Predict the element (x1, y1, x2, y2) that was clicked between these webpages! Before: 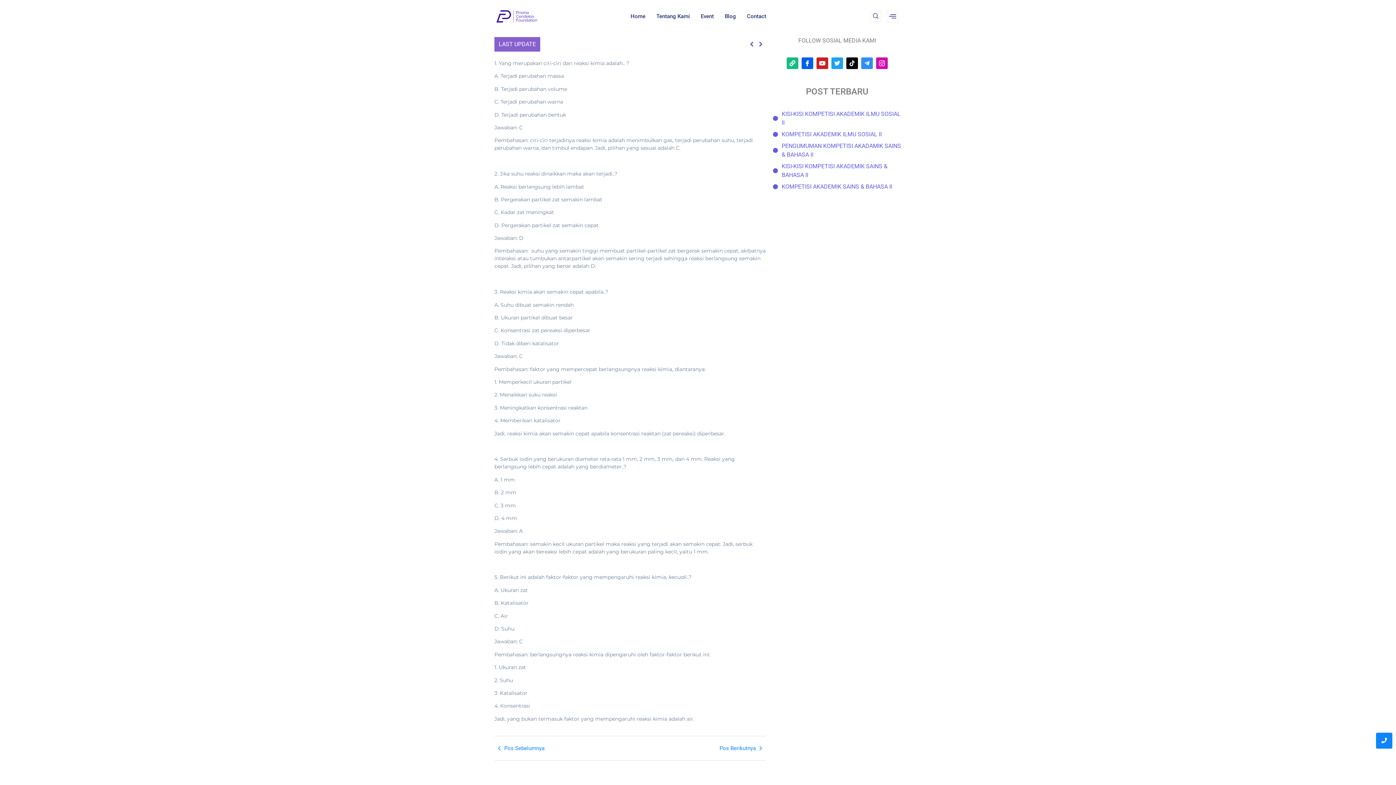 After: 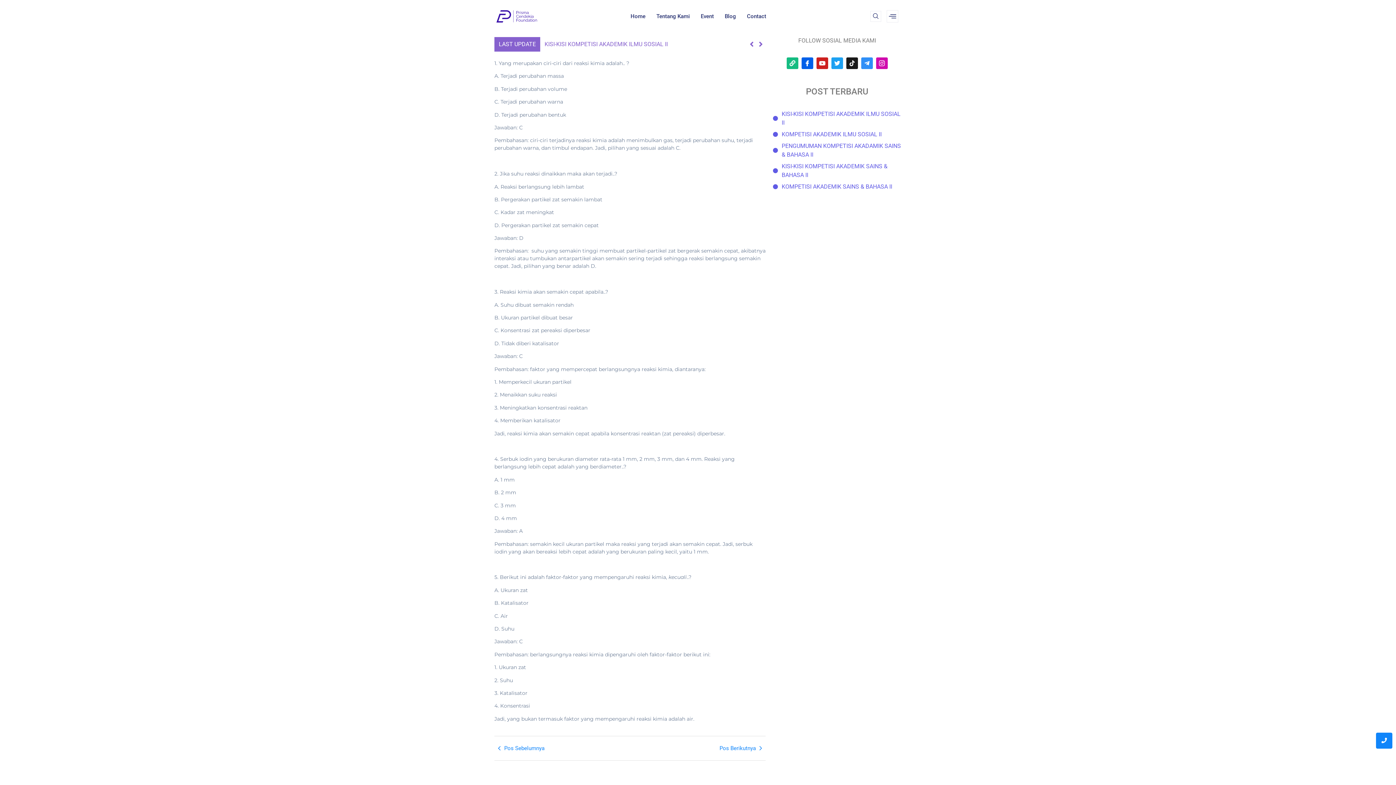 Action: label: Tiktok bbox: (846, 57, 858, 69)